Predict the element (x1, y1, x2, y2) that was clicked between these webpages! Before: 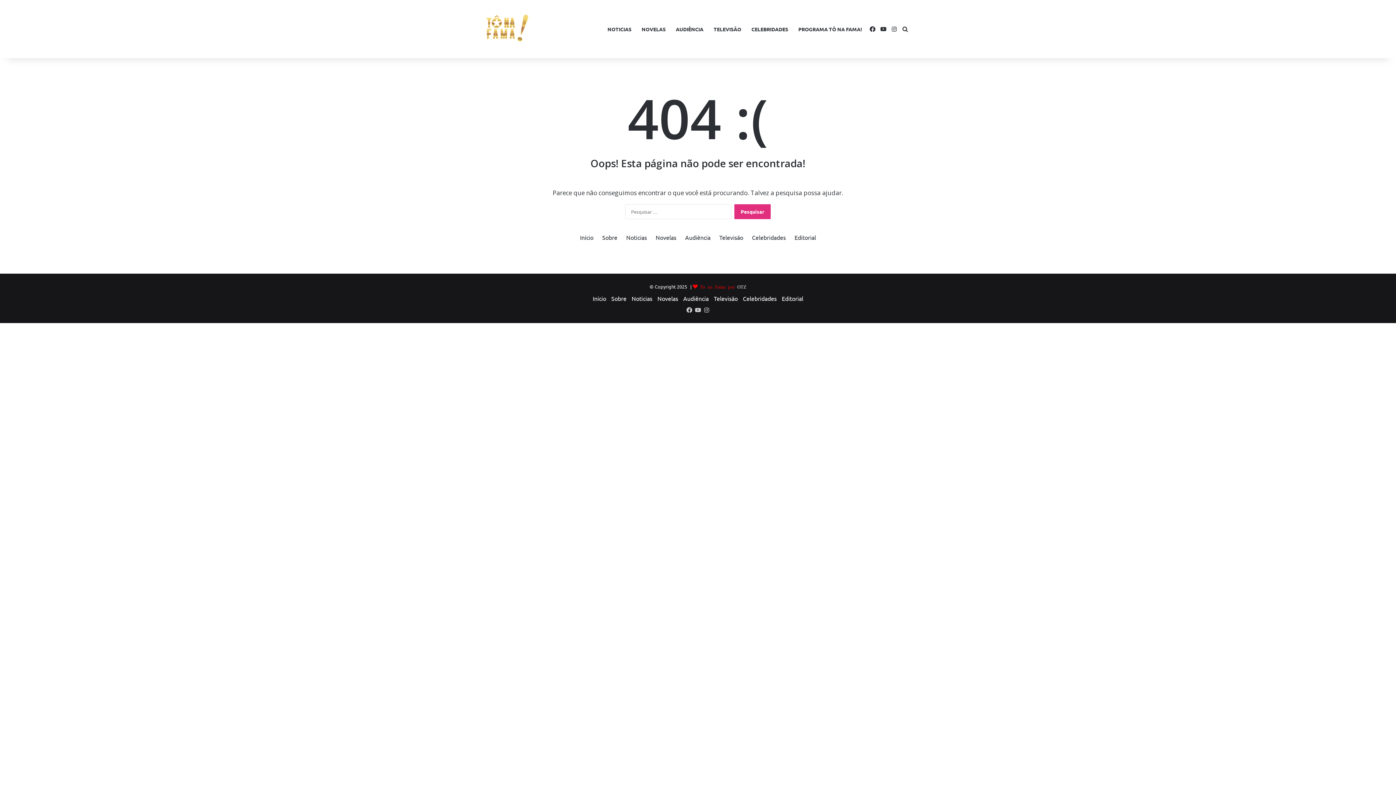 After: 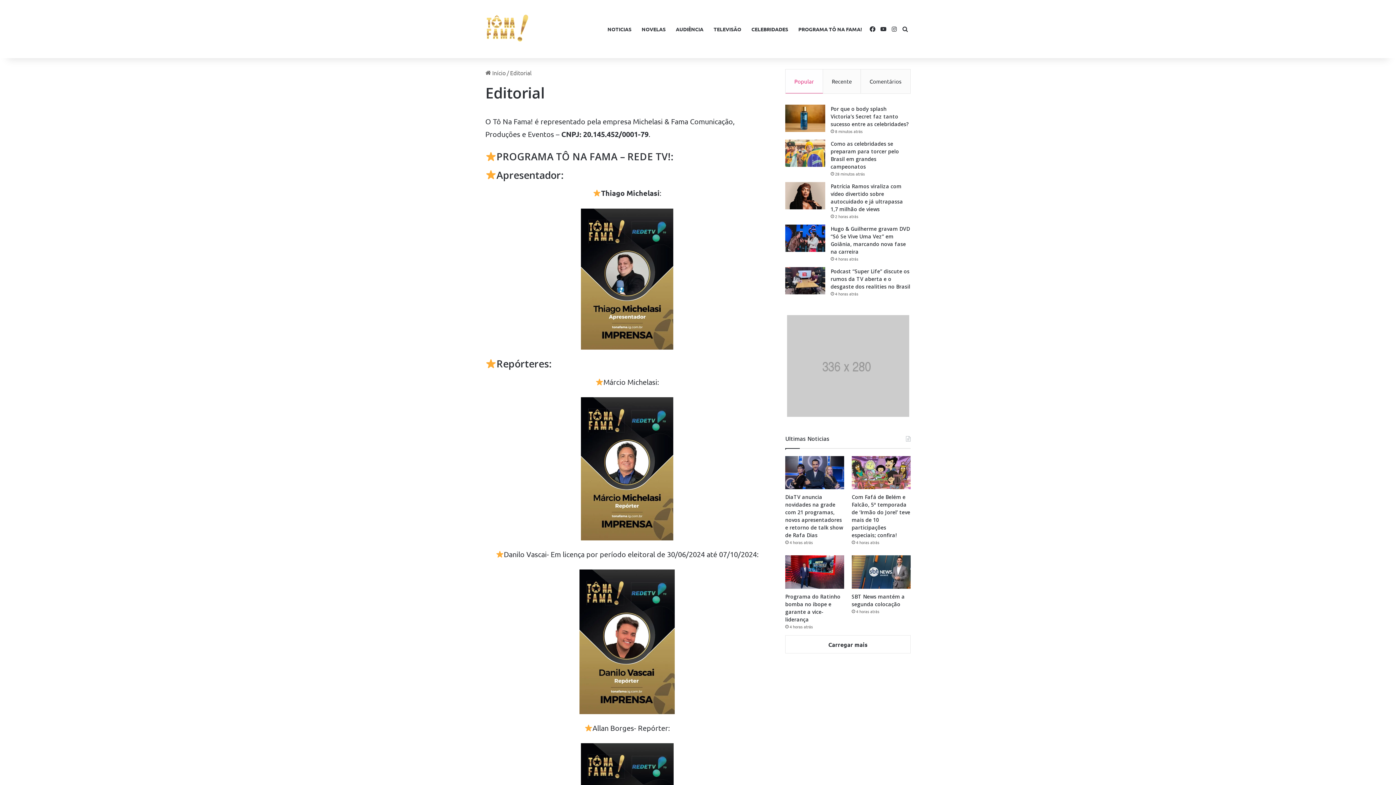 Action: label: Editorial bbox: (782, 294, 803, 302)